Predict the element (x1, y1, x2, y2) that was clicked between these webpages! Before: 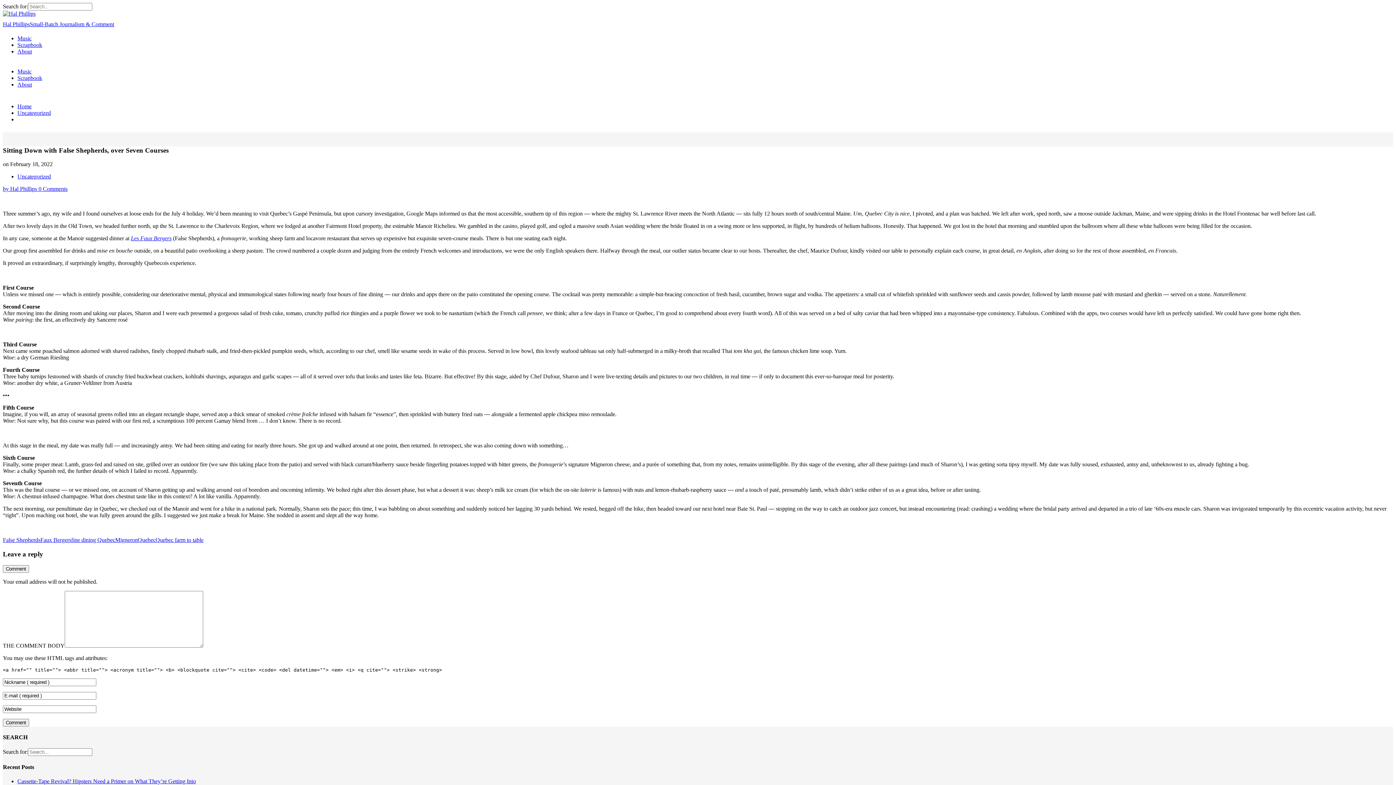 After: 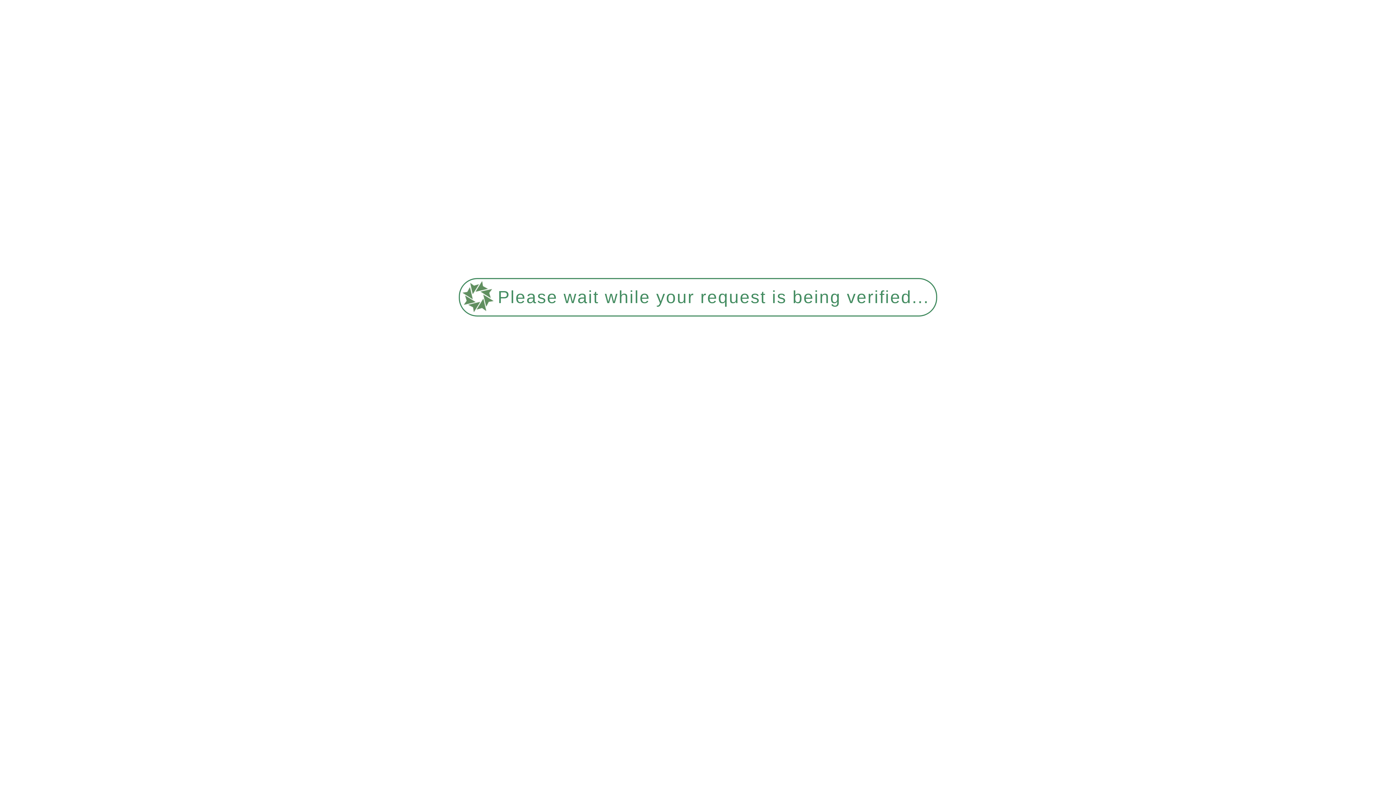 Action: bbox: (17, 778, 196, 784) label: Cassette-Tape Revival? Hipsters Need a Primer on What They’re Getting Into